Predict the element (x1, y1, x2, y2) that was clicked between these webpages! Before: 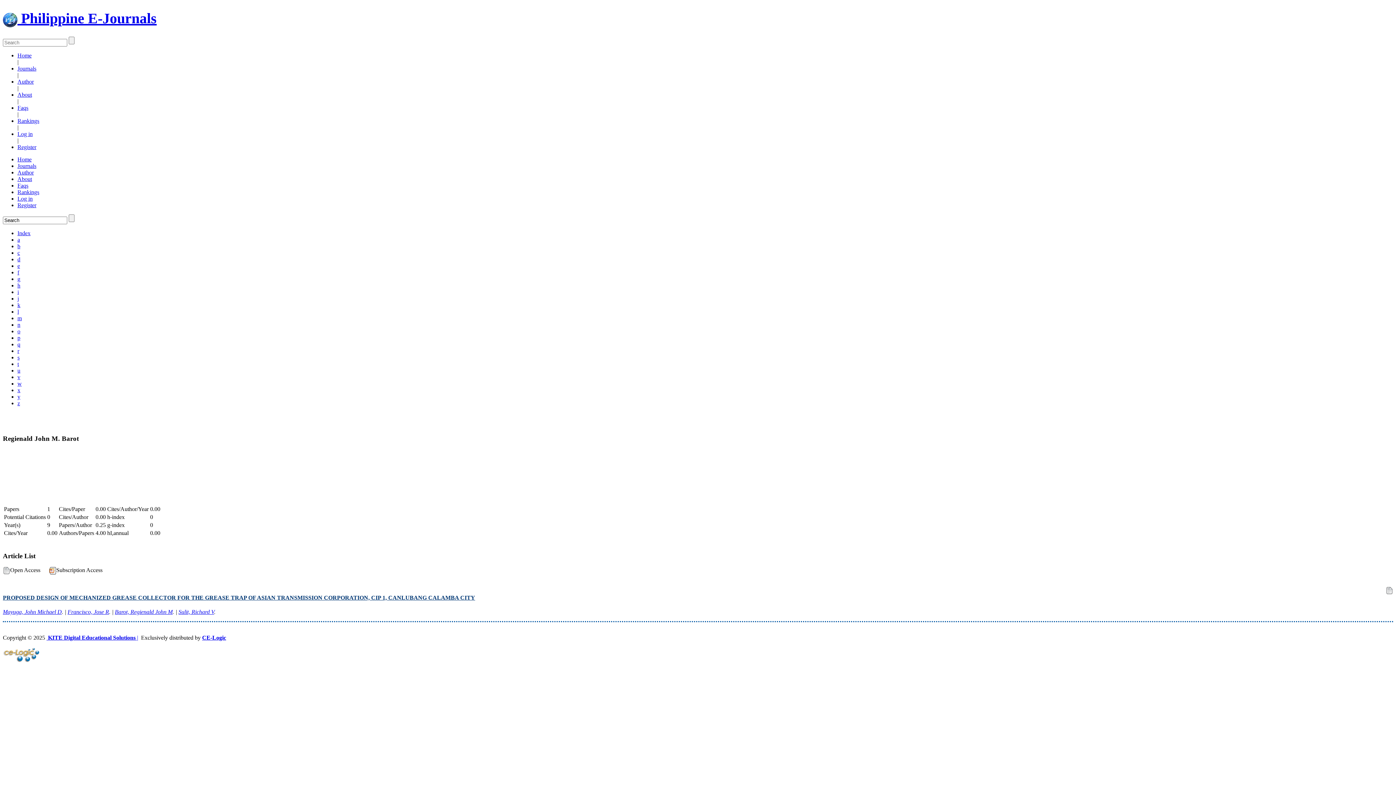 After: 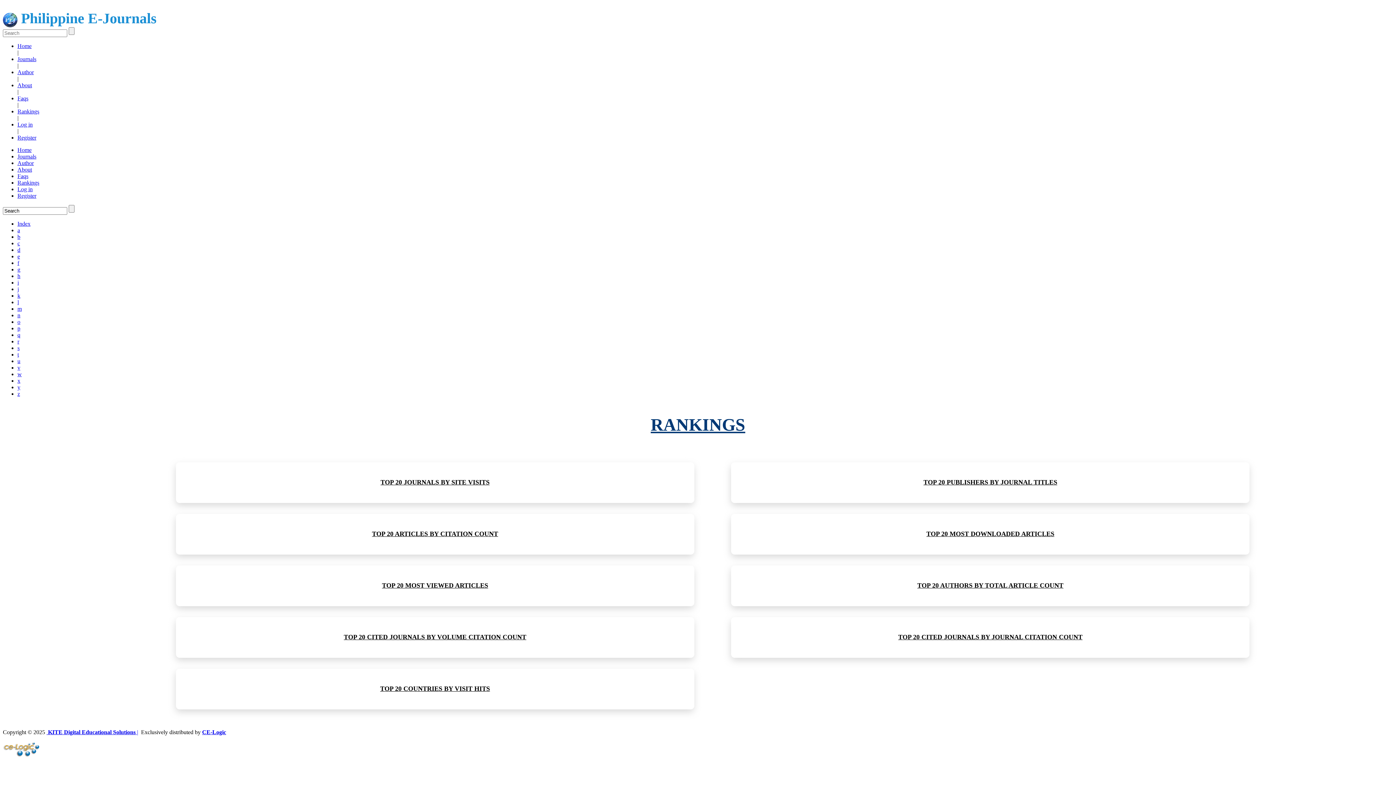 Action: bbox: (17, 117, 39, 124) label: Rankings